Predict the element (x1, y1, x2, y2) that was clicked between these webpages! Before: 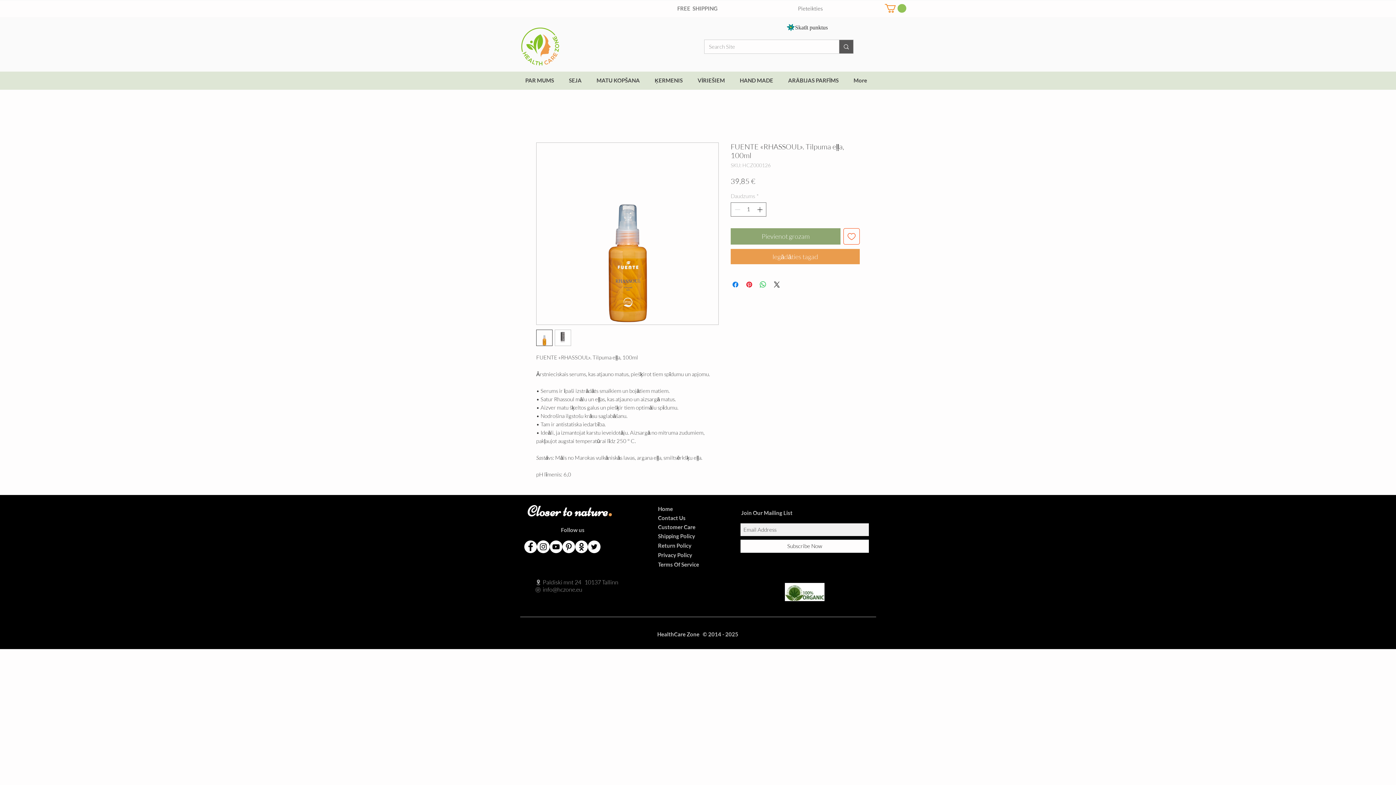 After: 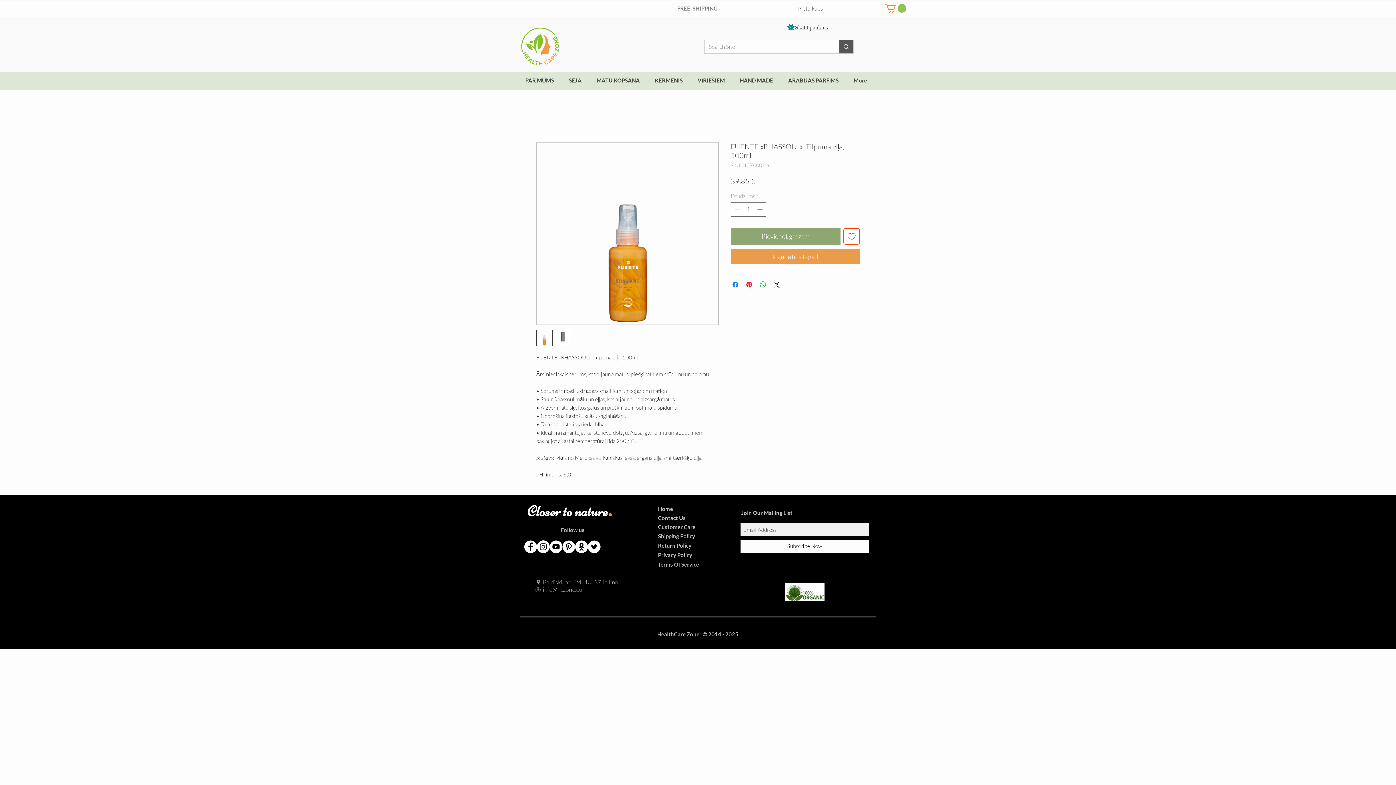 Action: label: Instagram bbox: (537, 540, 549, 553)